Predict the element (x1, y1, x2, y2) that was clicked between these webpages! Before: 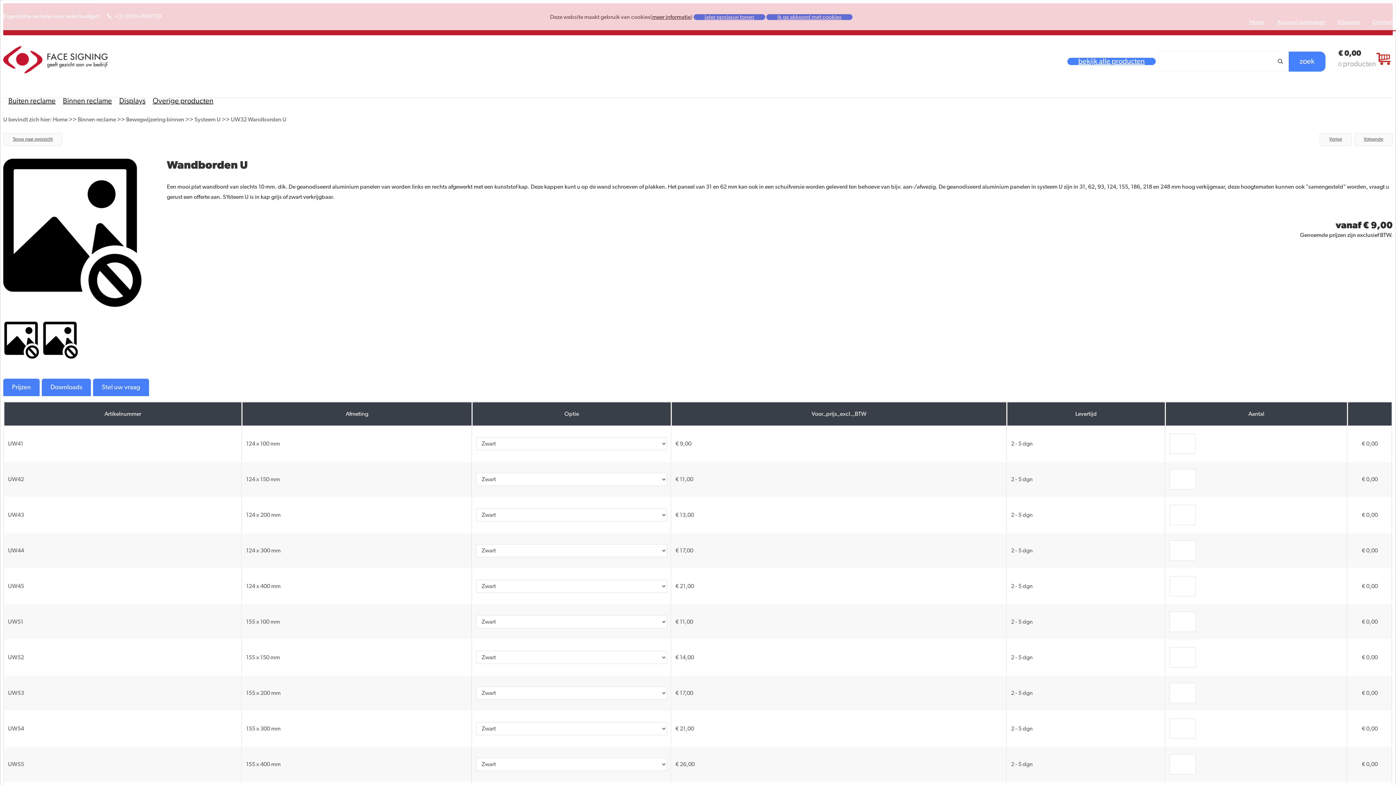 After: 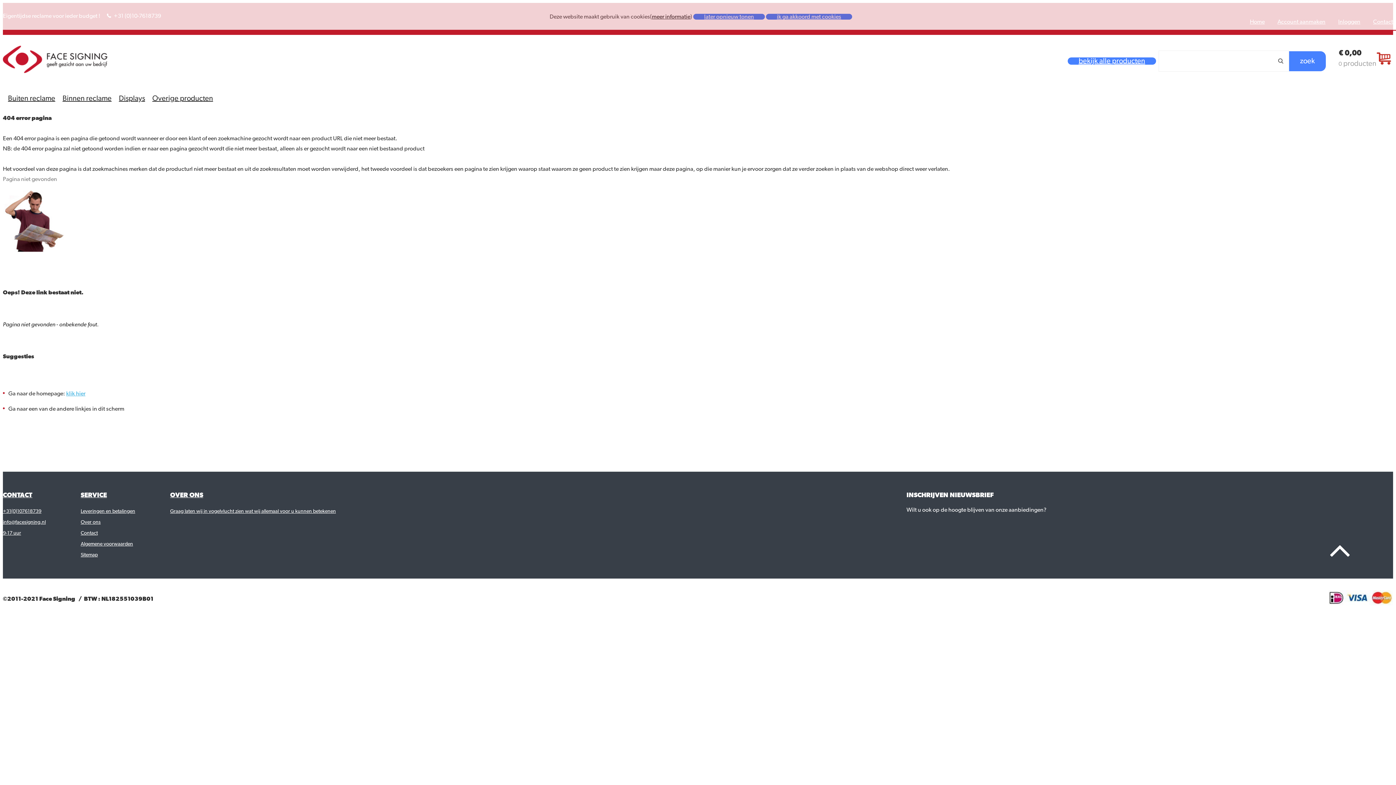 Action: bbox: (152, 97, 213, 104) label: Overige producten